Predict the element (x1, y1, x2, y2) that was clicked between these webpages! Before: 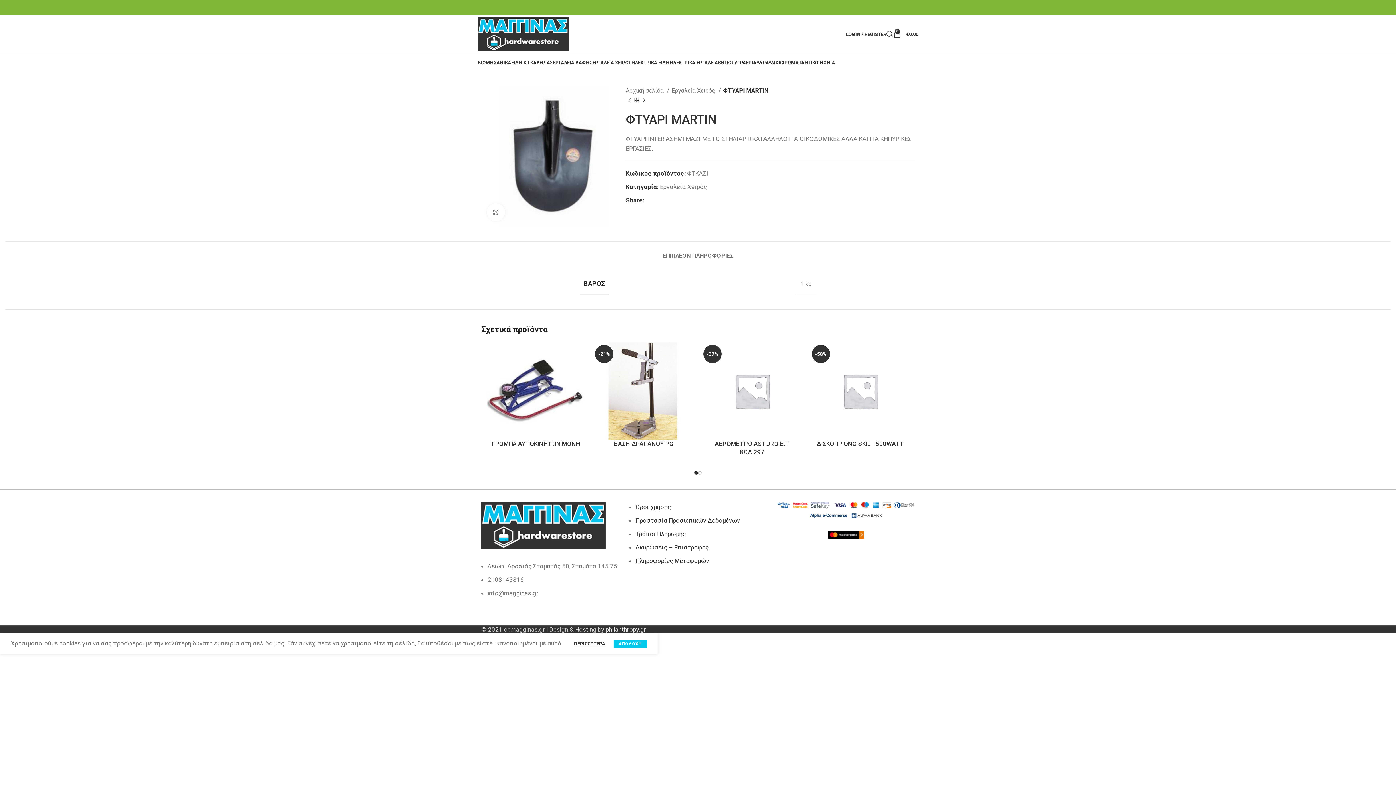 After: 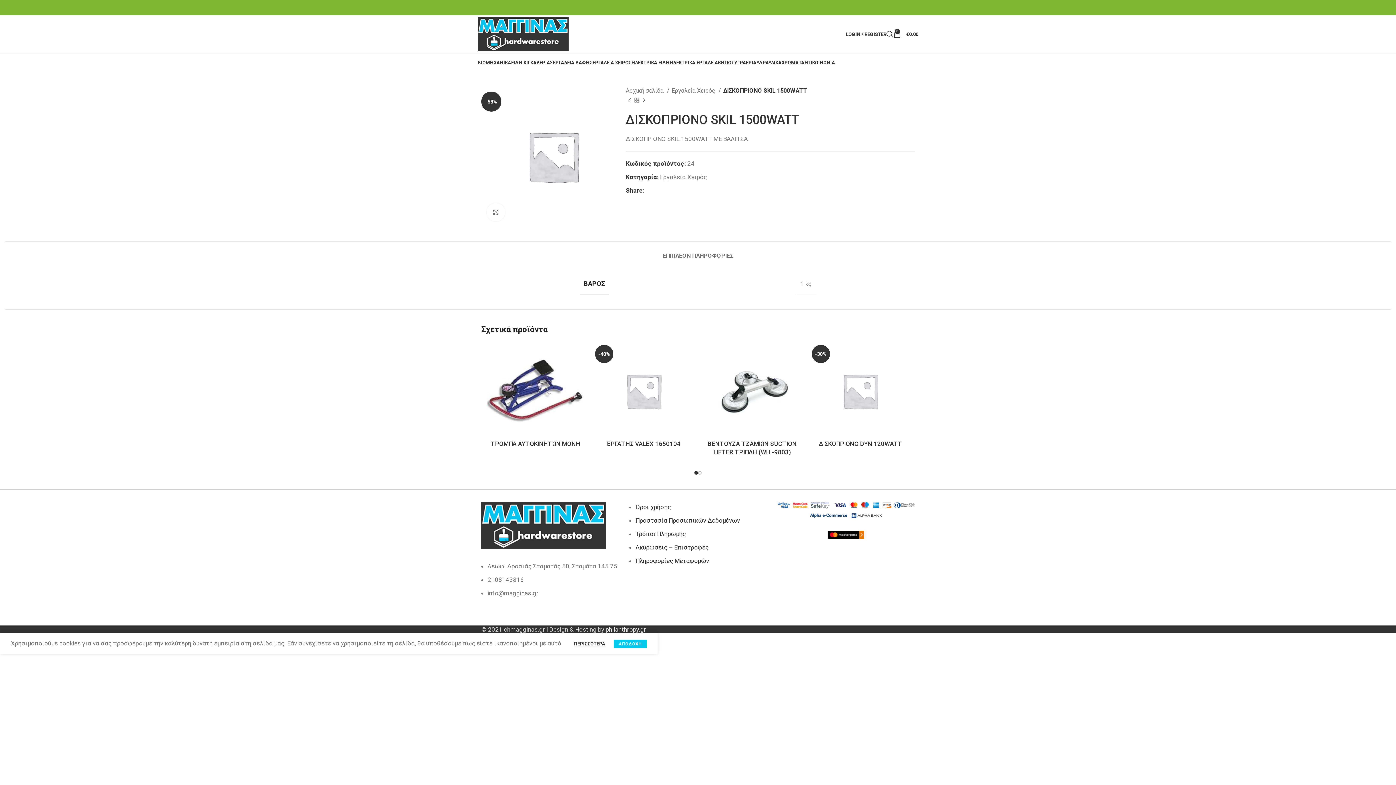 Action: bbox: (812, 342, 909, 440) label: -58%